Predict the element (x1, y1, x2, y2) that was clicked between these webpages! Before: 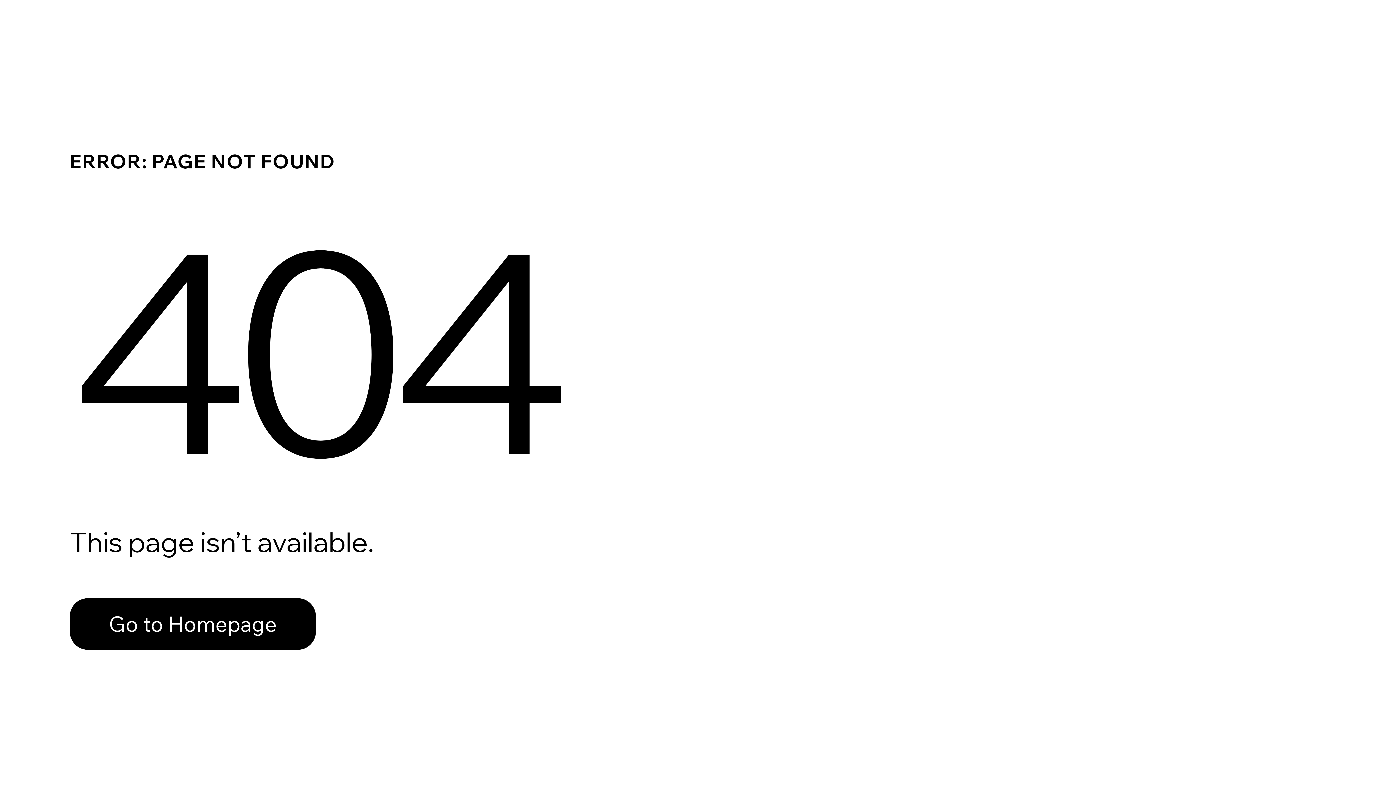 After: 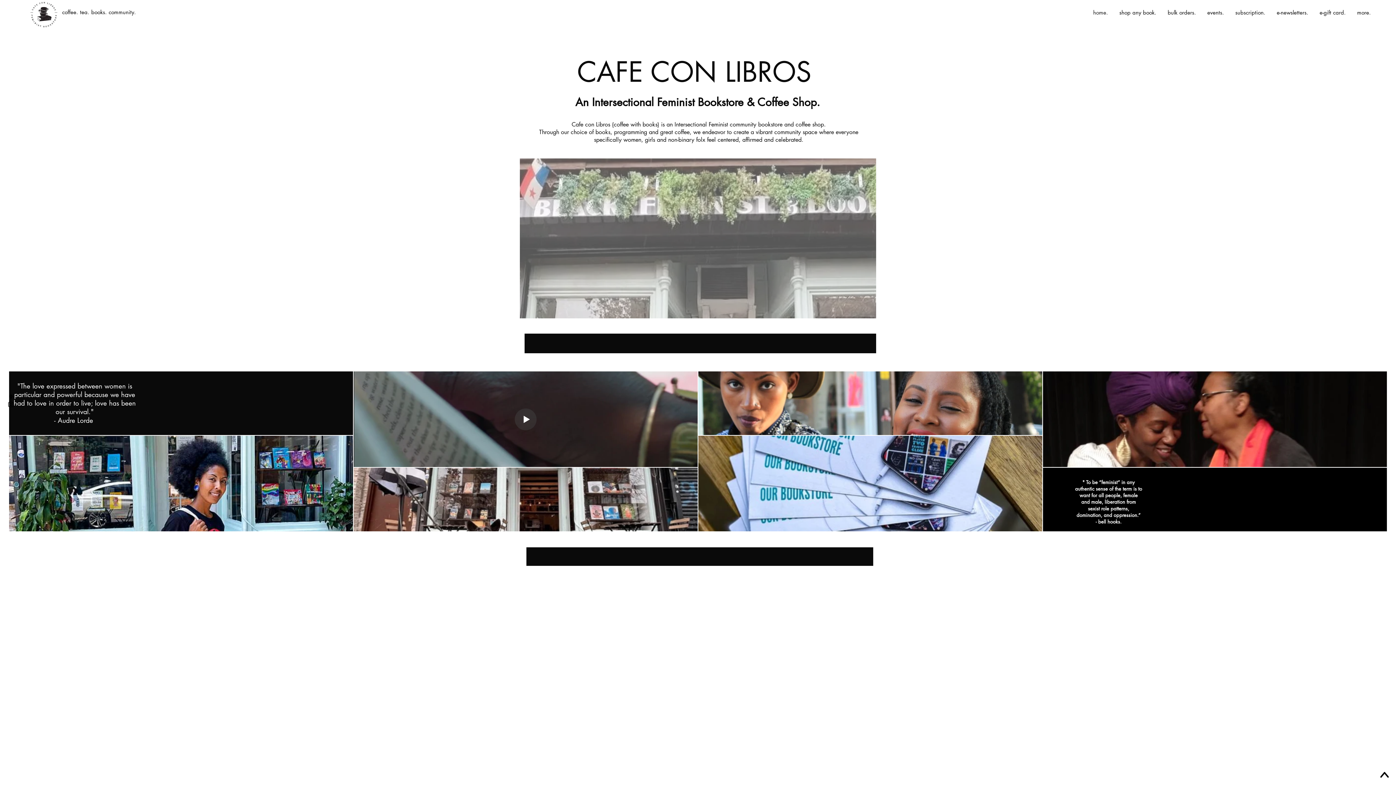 Action: label: Go to Homepage bbox: (69, 598, 316, 650)